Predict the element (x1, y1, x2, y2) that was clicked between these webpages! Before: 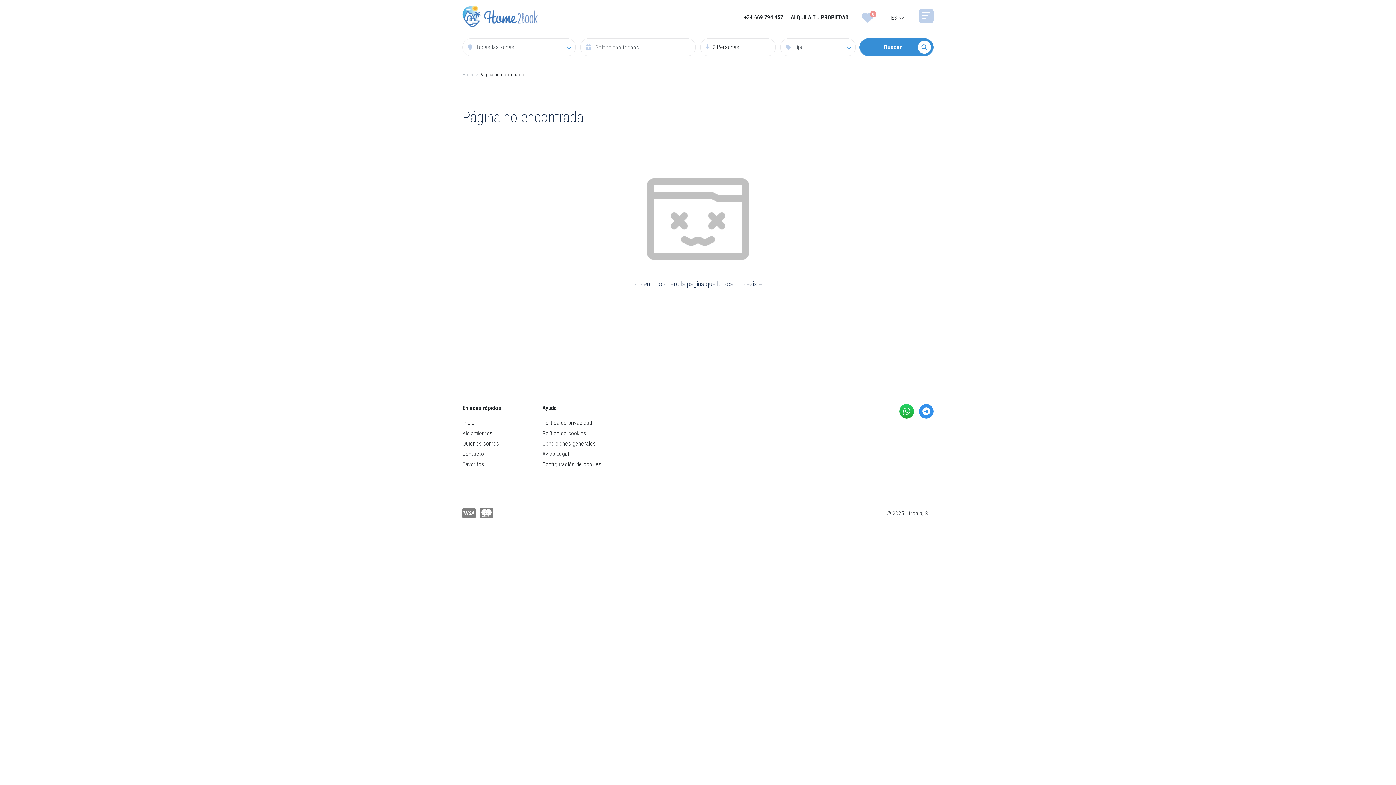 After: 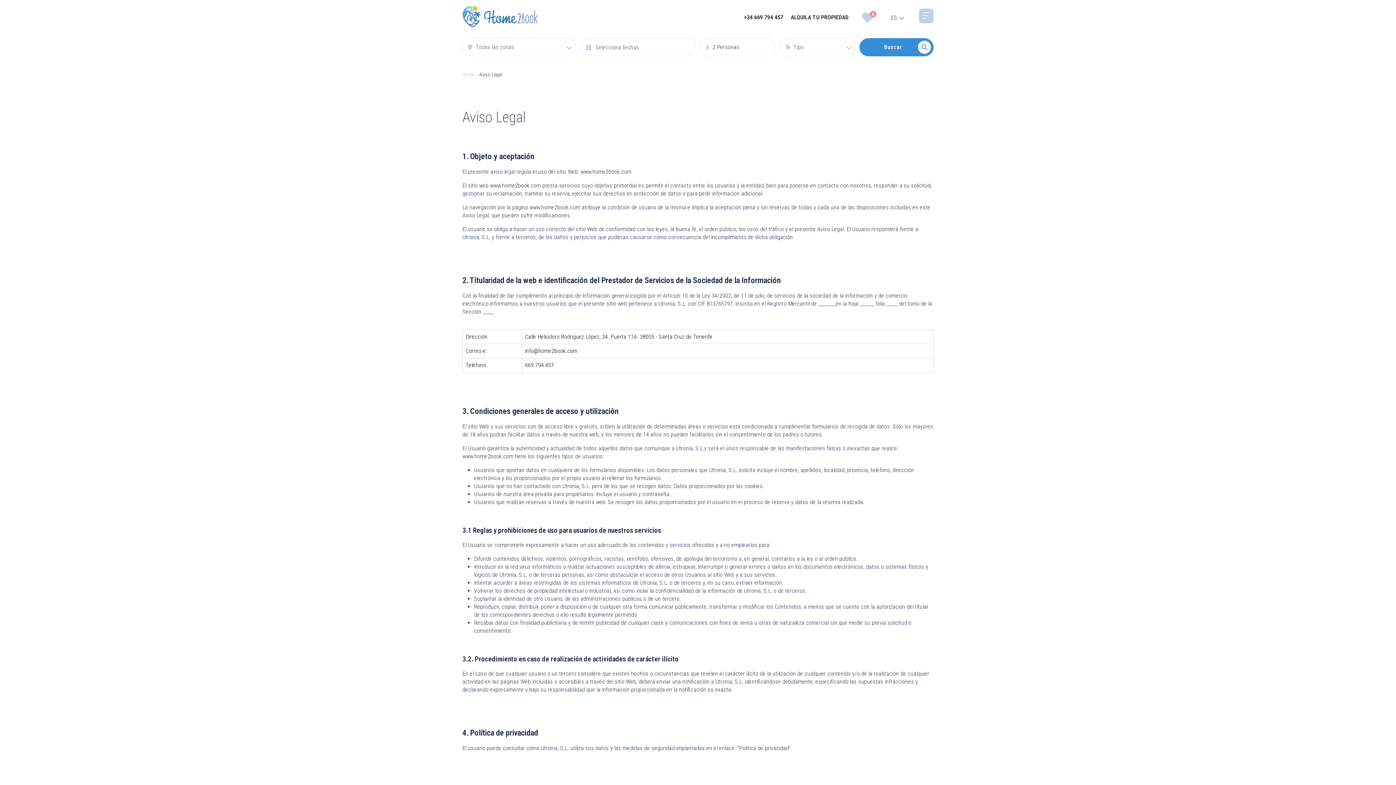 Action: bbox: (542, 449, 613, 459) label: Aviso Legal